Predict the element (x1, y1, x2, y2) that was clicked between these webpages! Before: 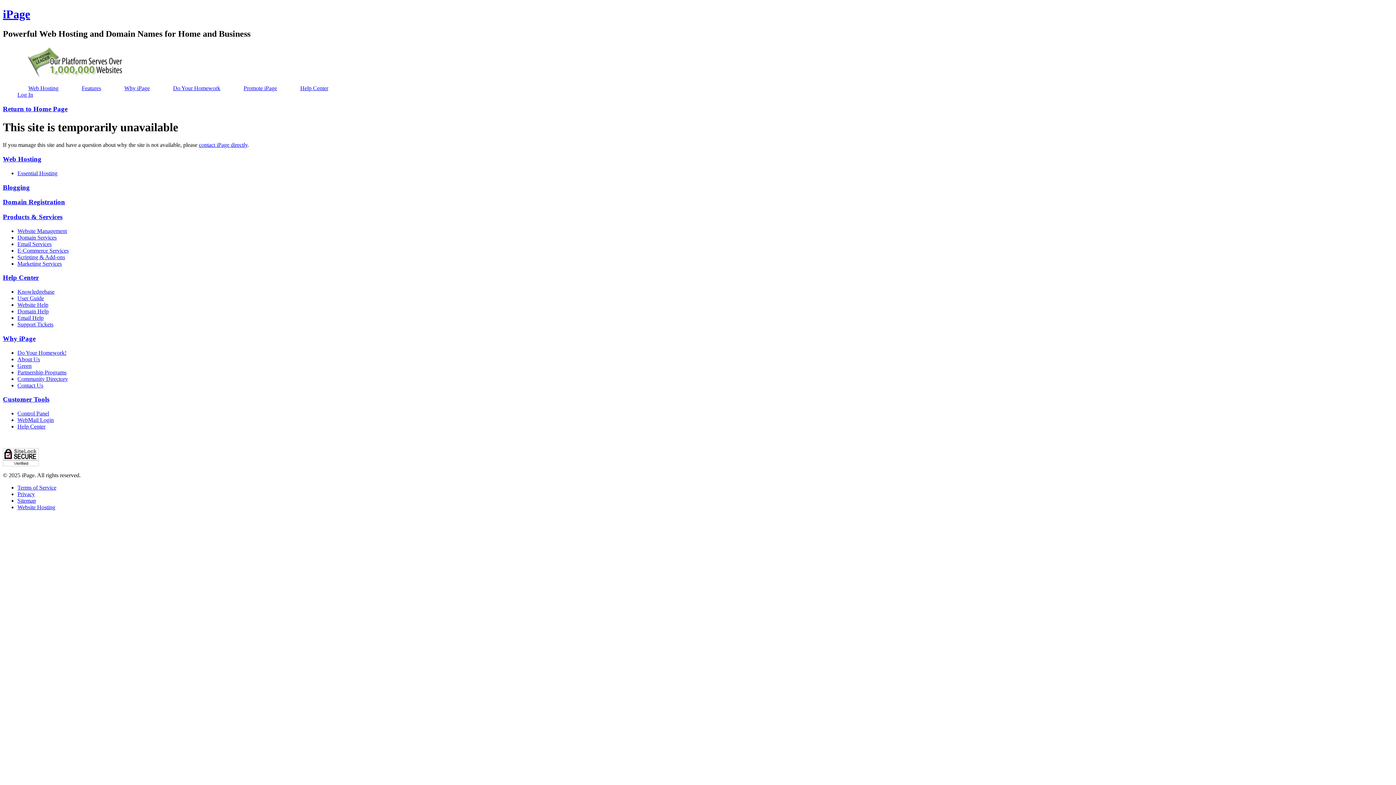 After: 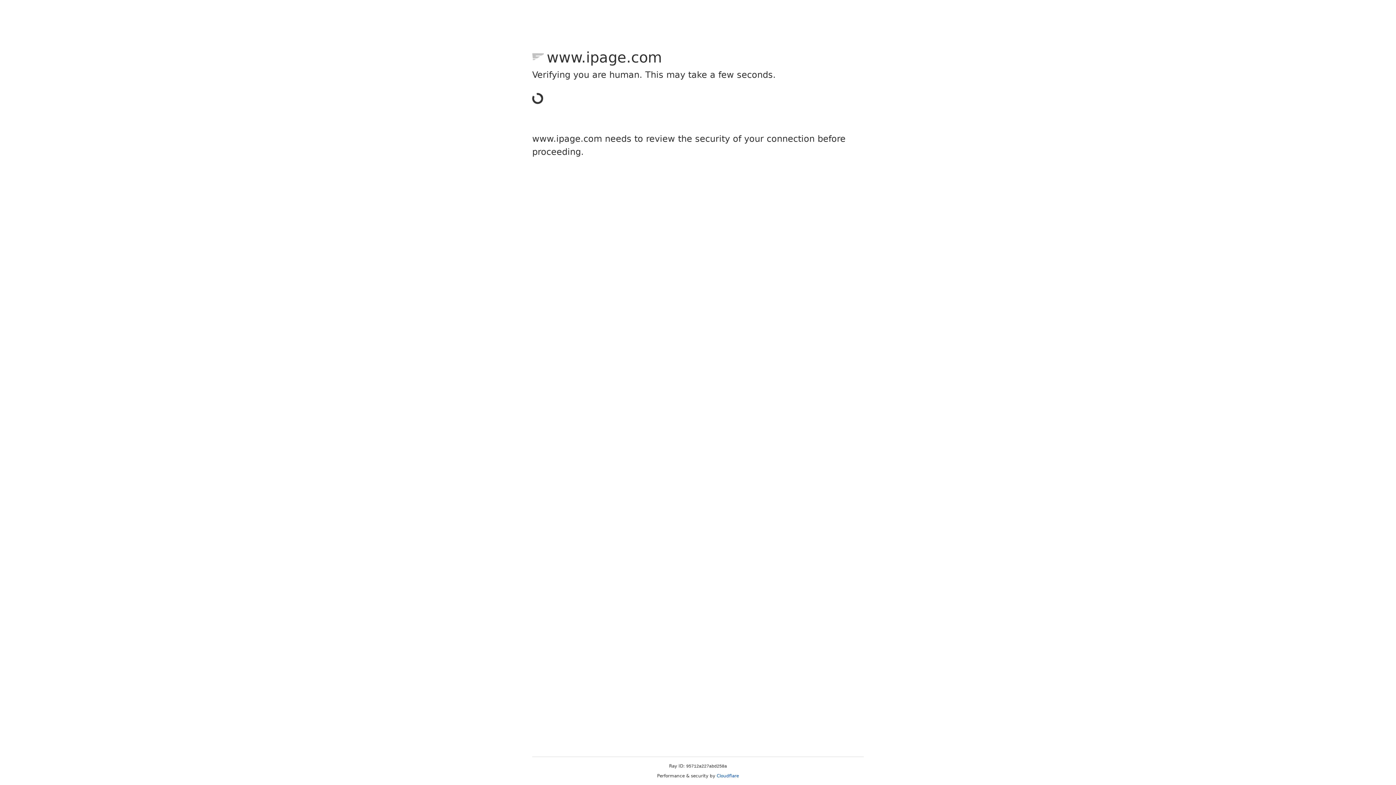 Action: bbox: (232, 85, 288, 91) label: Promote iPage